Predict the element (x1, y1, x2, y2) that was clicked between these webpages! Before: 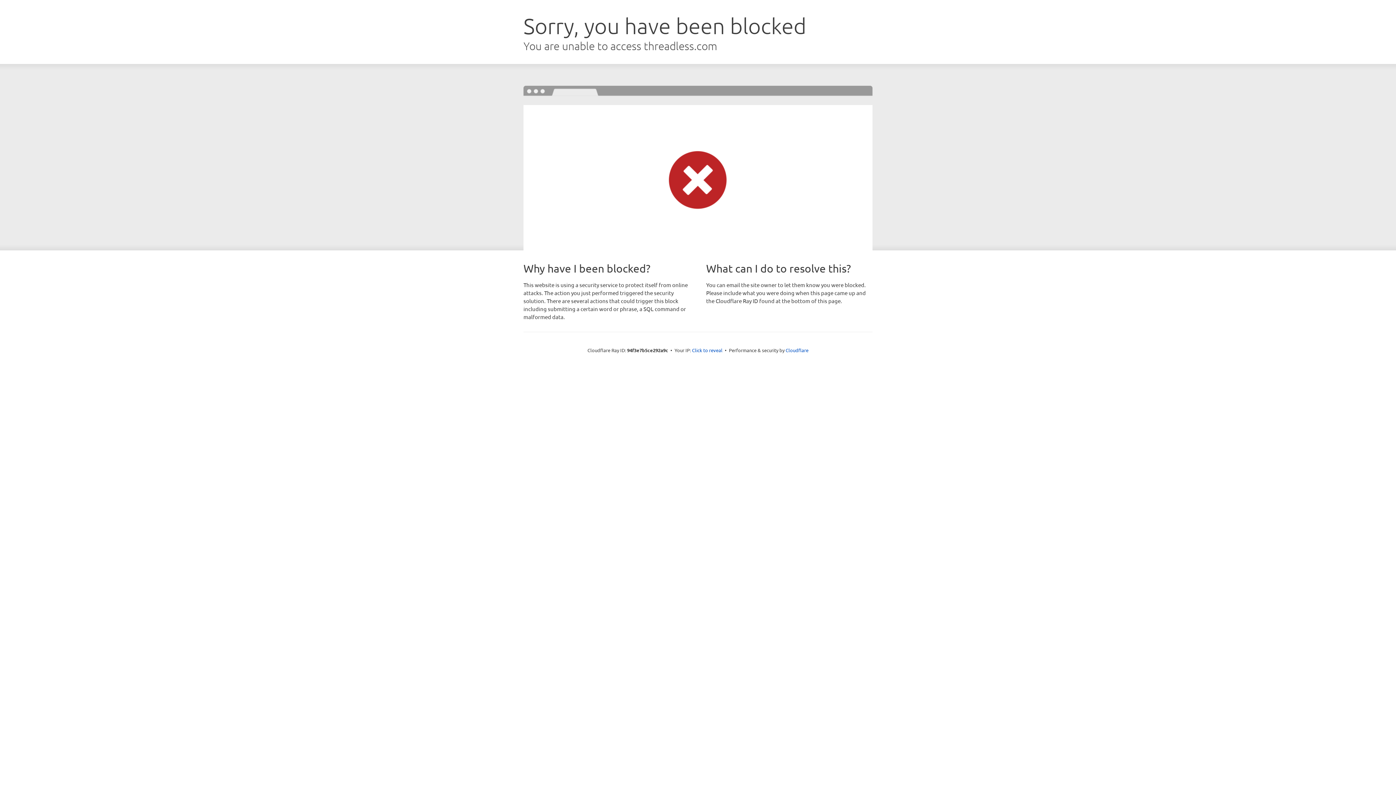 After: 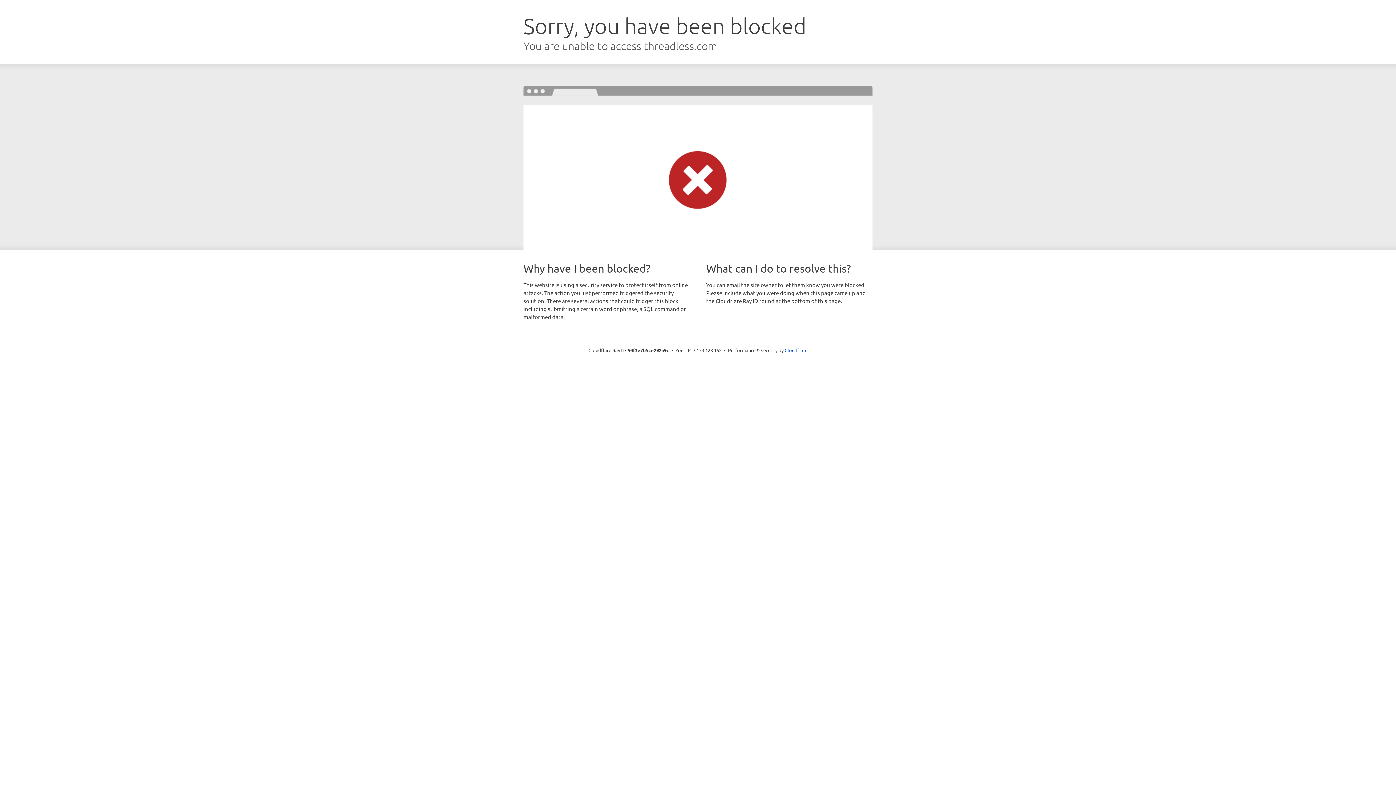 Action: bbox: (692, 346, 722, 353) label: Click to reveal